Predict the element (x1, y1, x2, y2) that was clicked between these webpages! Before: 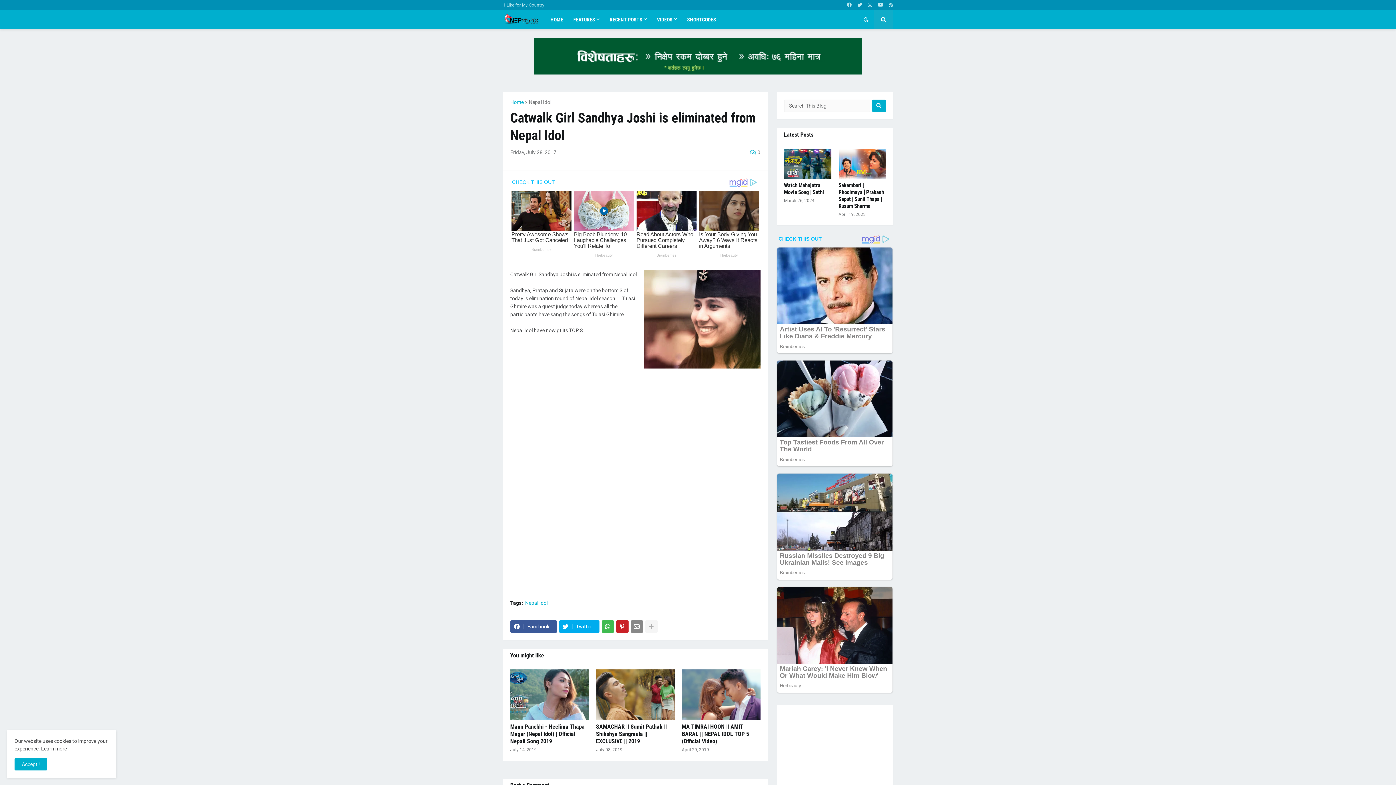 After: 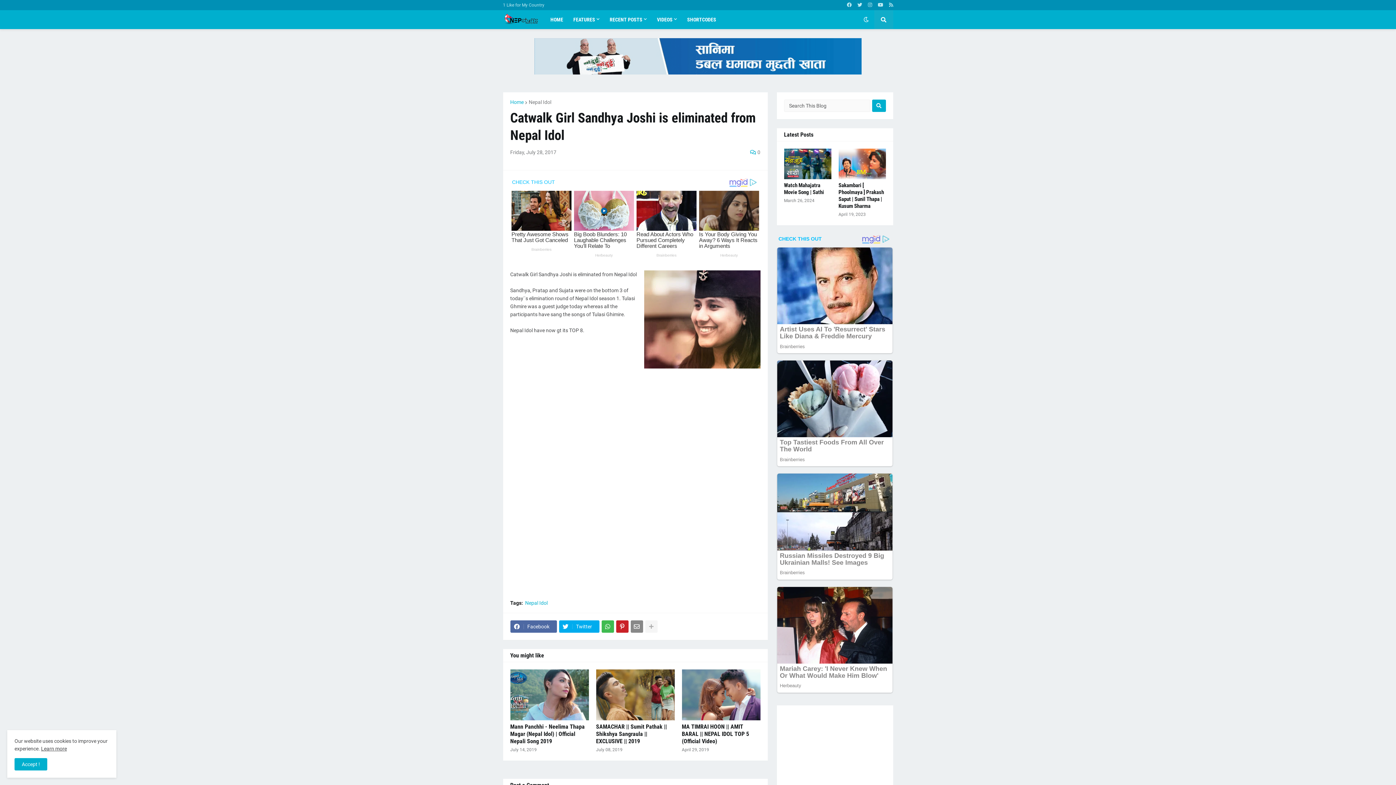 Action: bbox: (510, 615, 556, 627) label: Facebook